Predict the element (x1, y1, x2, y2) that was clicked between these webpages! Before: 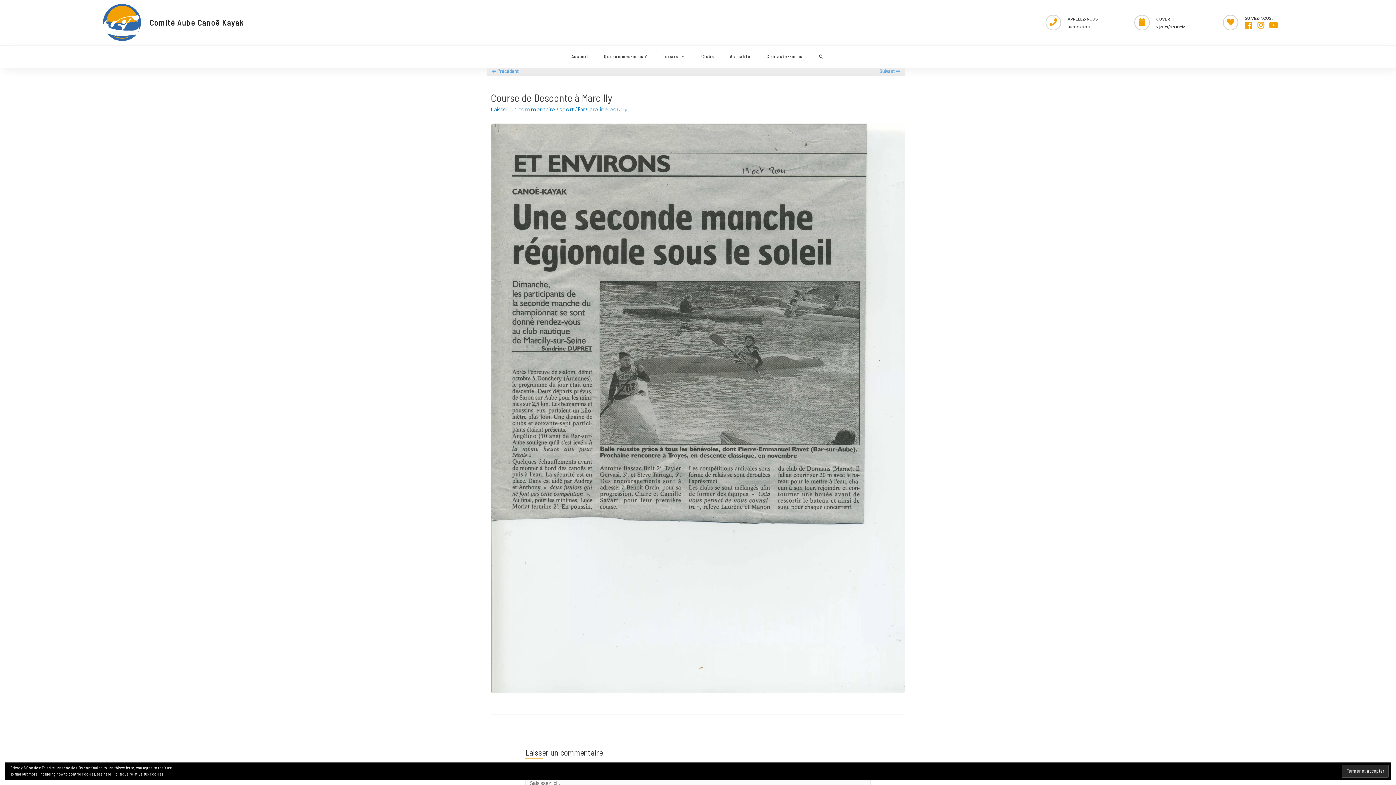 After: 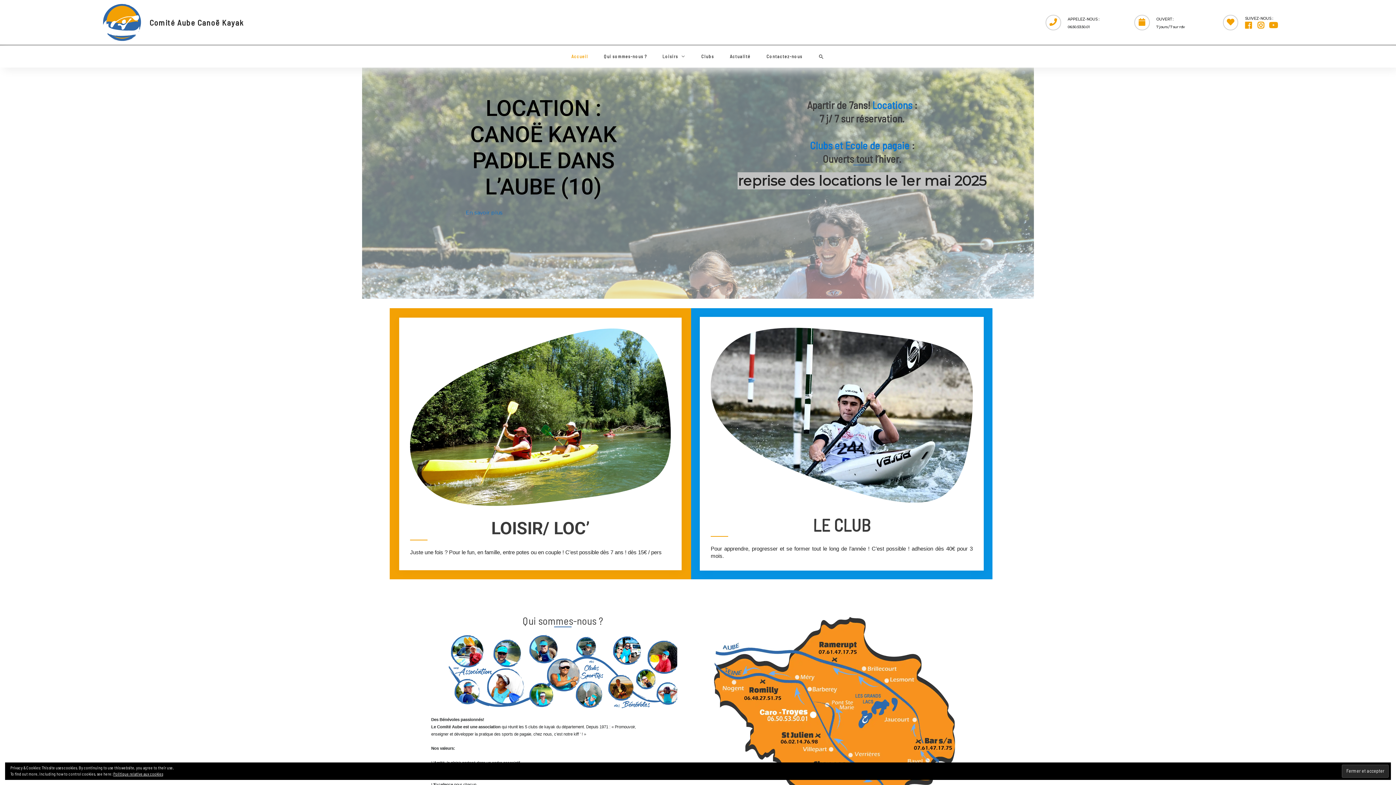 Action: bbox: (108, 19, 148, 26)